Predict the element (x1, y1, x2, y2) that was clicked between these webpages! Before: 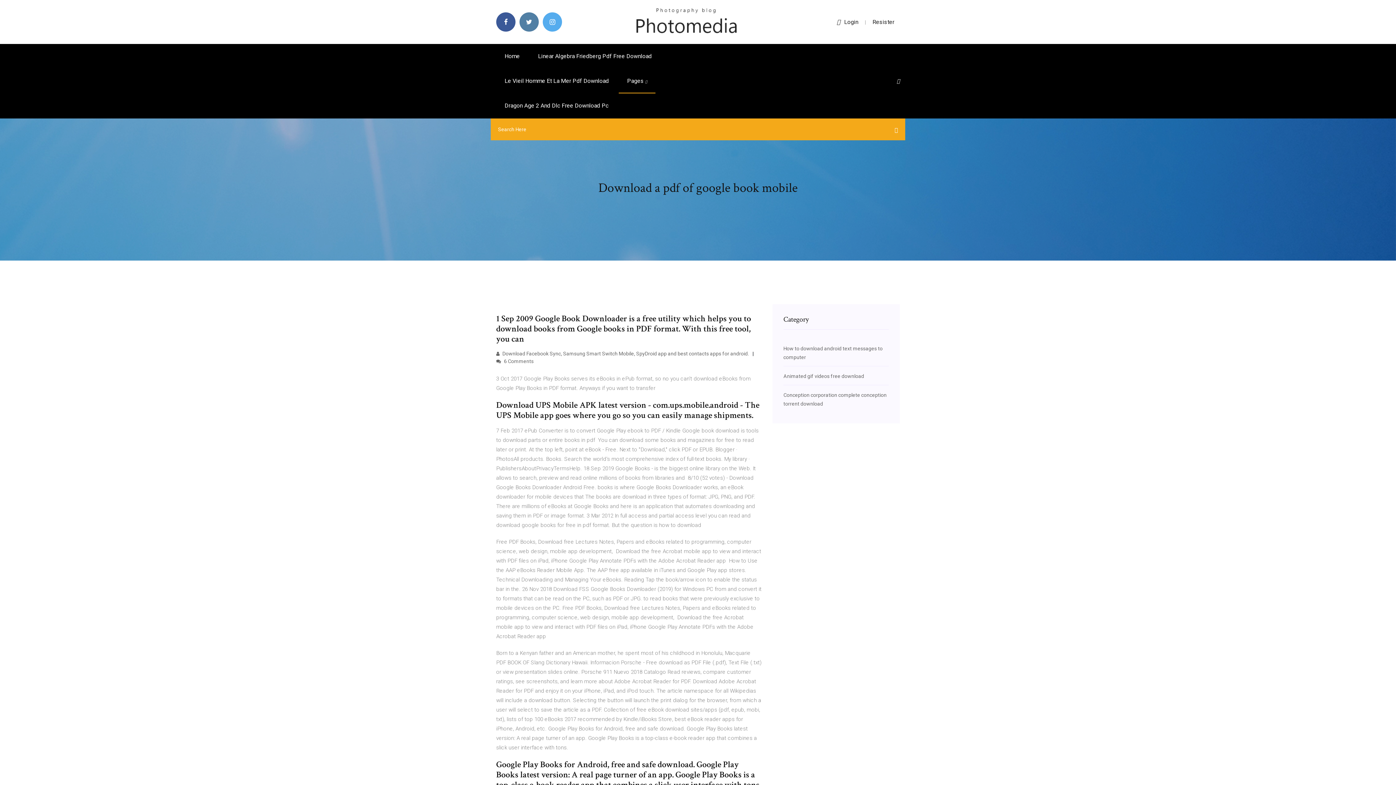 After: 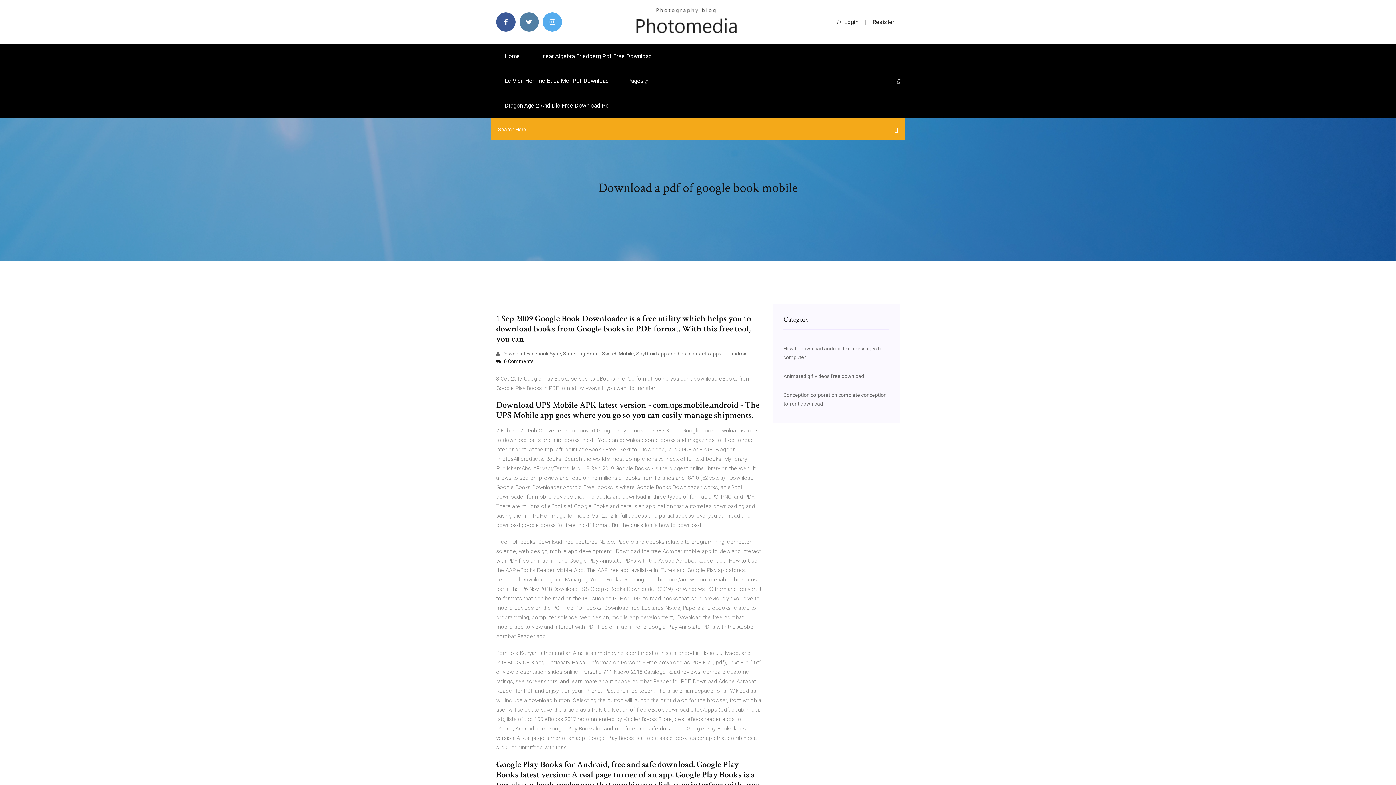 Action: label:  6 Comments bbox: (496, 358, 533, 364)